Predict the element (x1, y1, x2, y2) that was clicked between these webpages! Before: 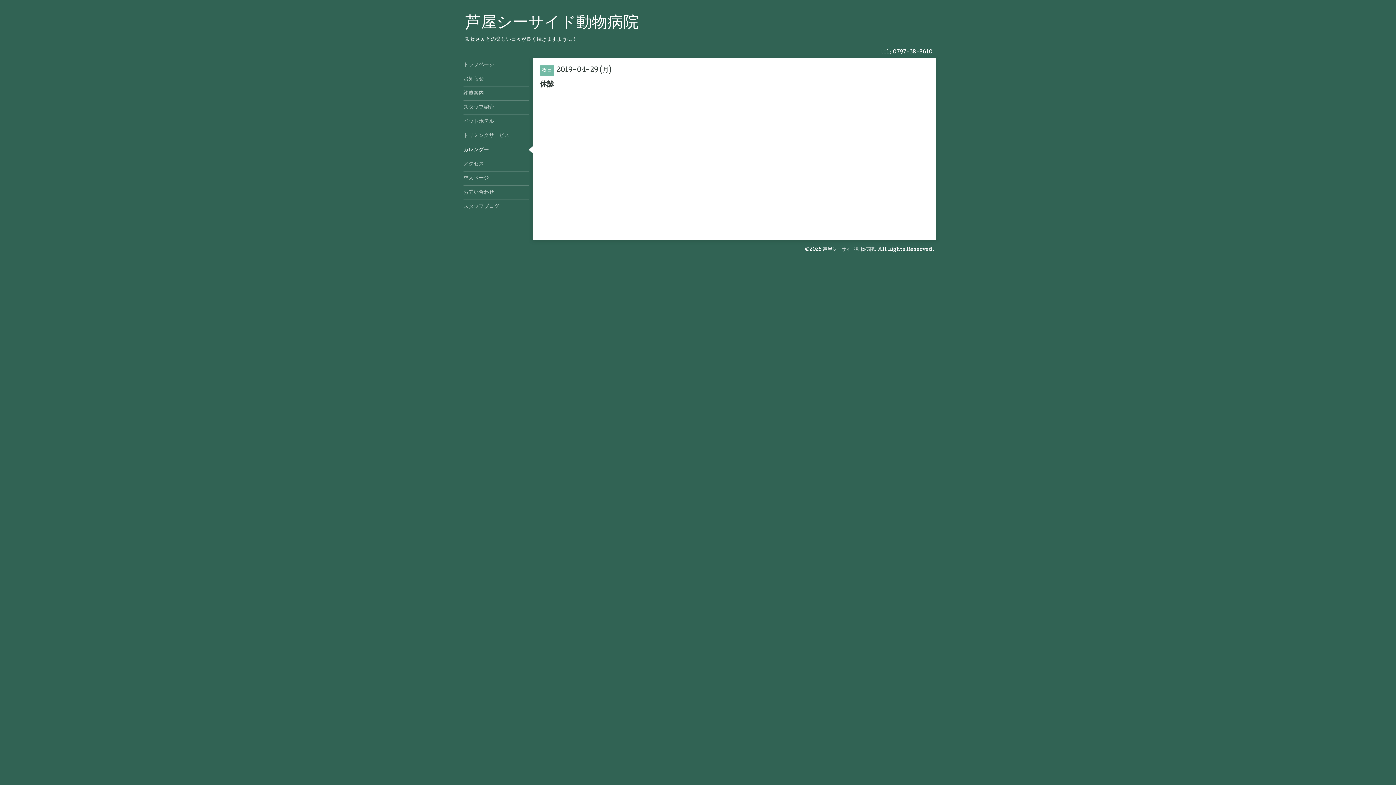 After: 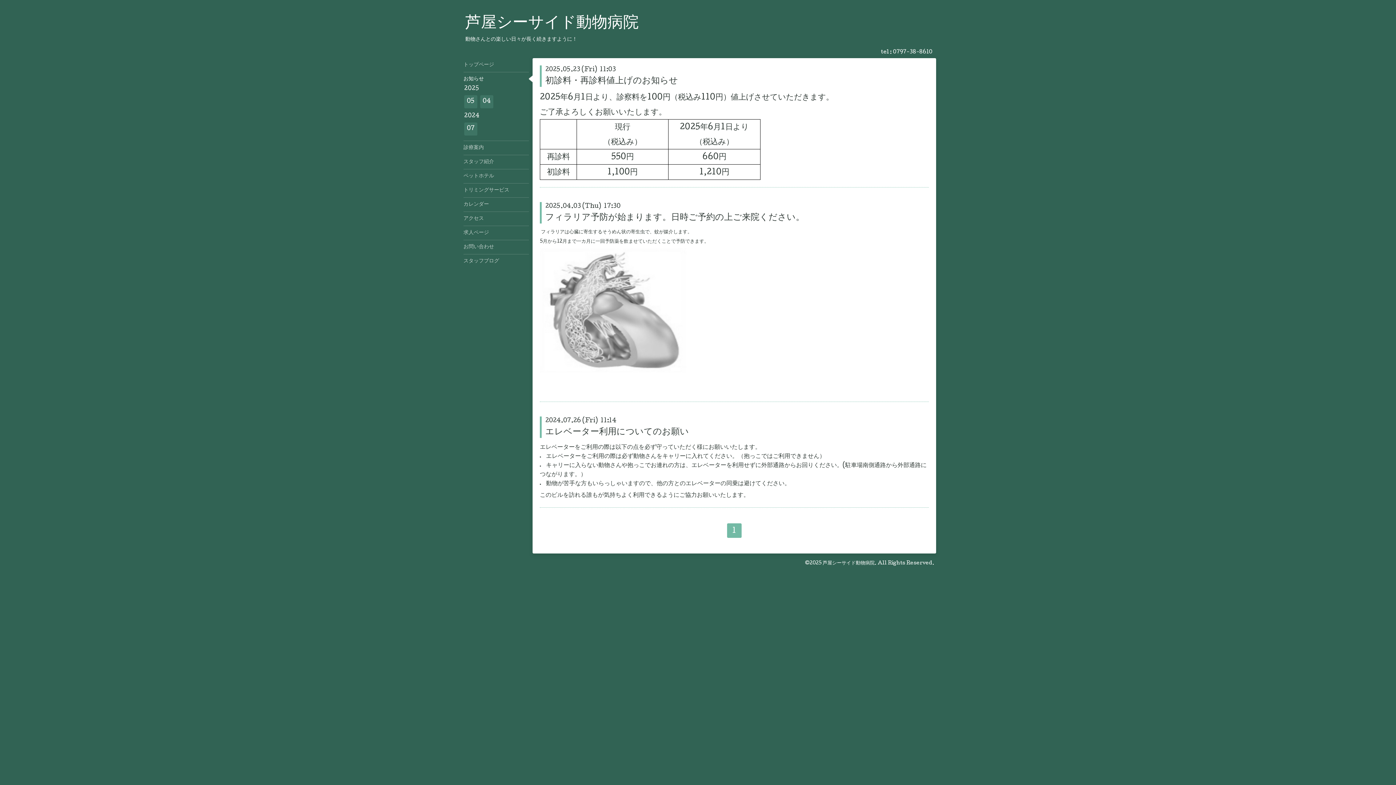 Action: bbox: (463, 72, 529, 86) label: お知らせ